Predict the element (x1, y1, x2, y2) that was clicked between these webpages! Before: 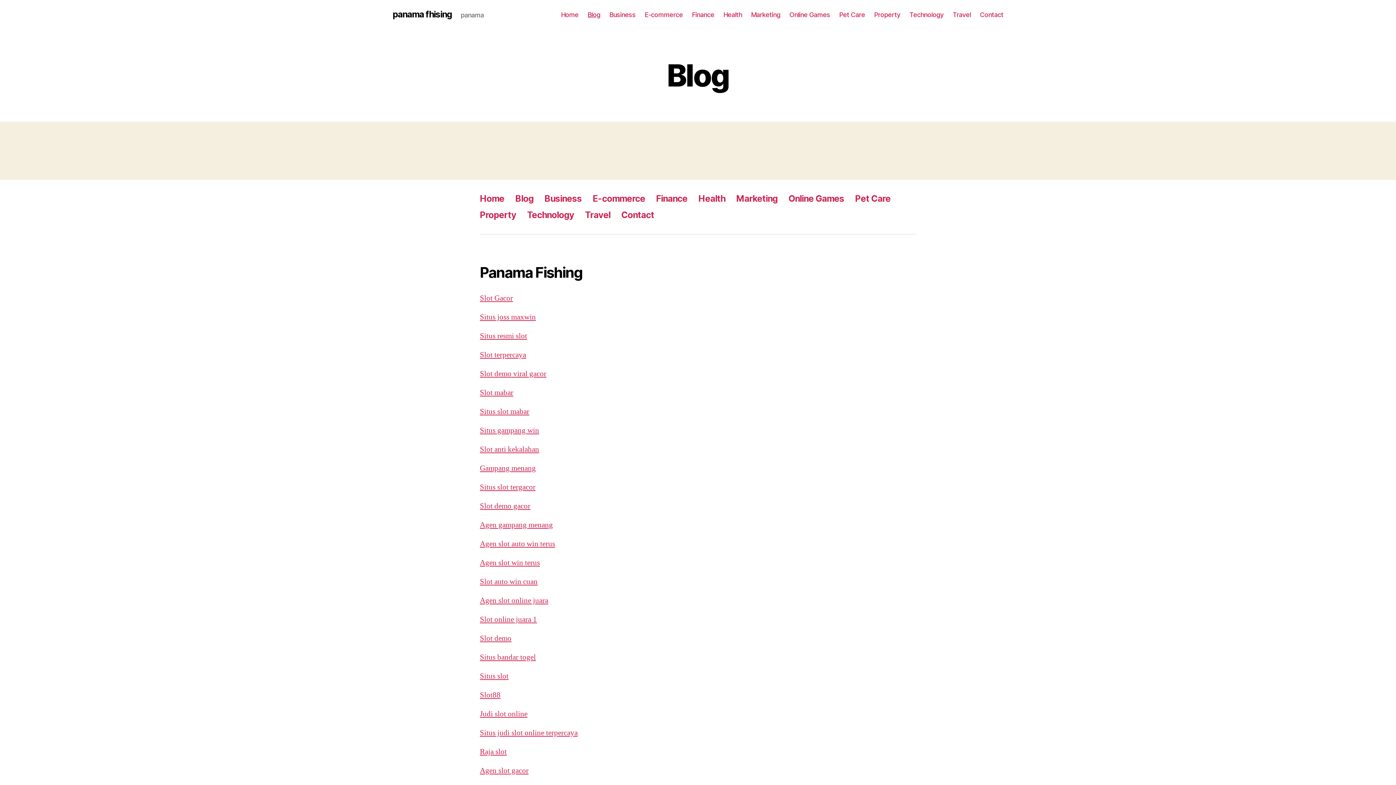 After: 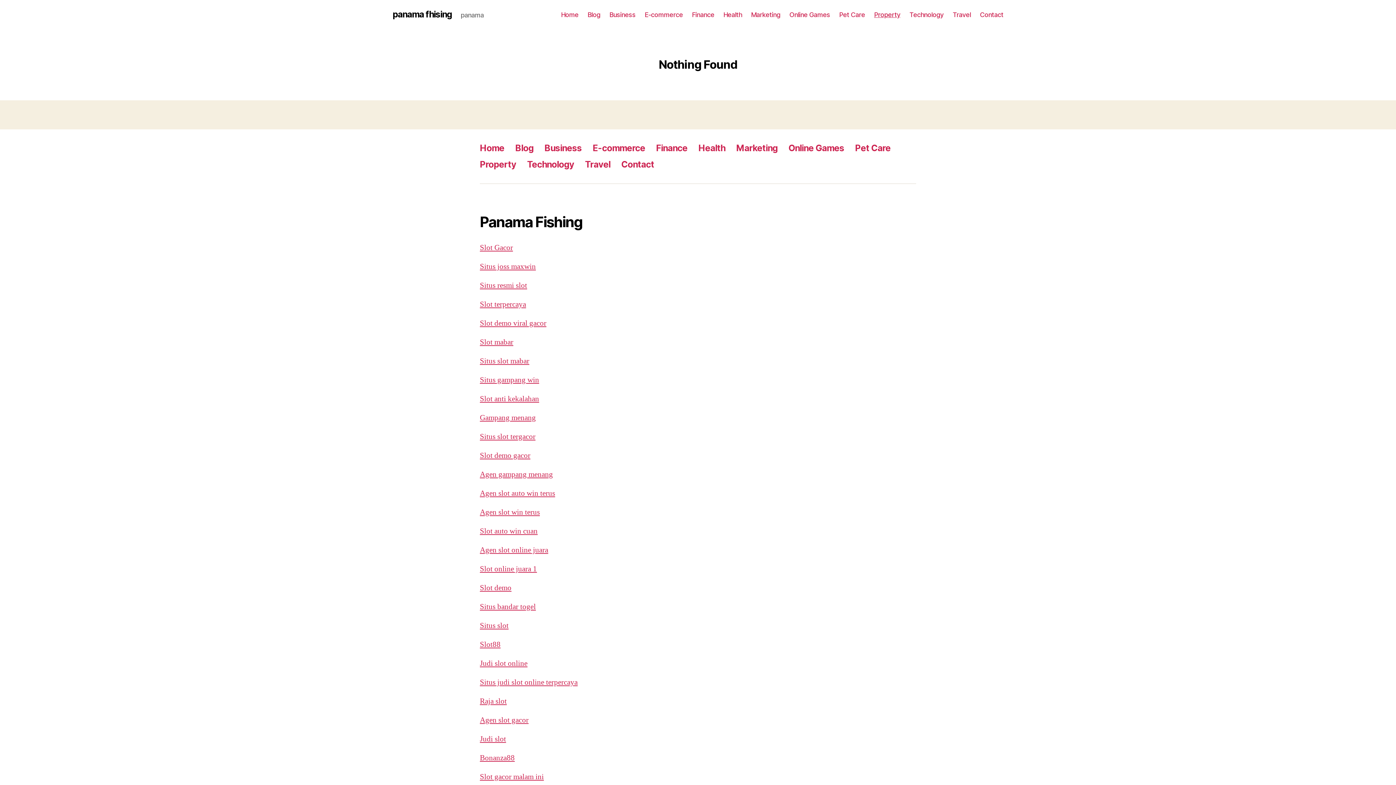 Action: bbox: (480, 209, 516, 220) label: Property